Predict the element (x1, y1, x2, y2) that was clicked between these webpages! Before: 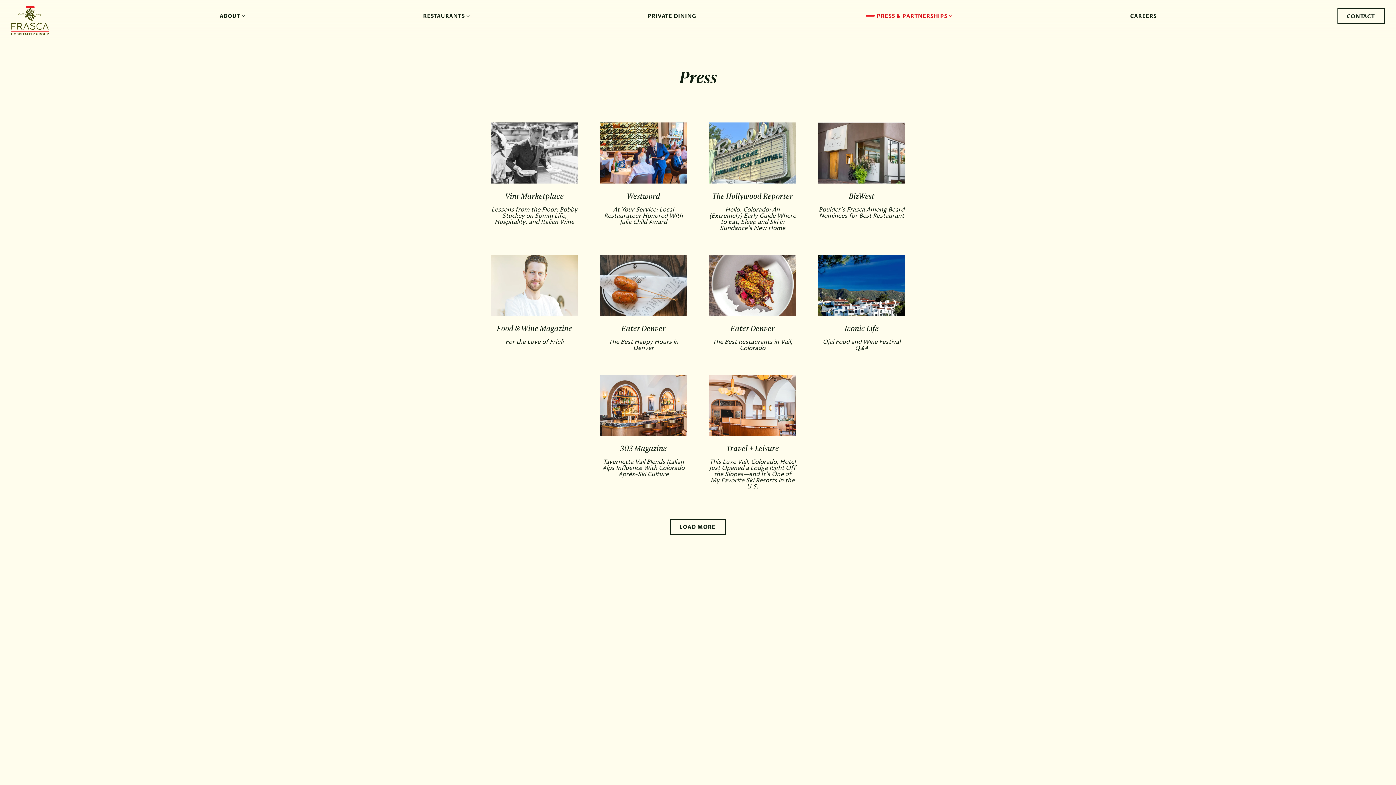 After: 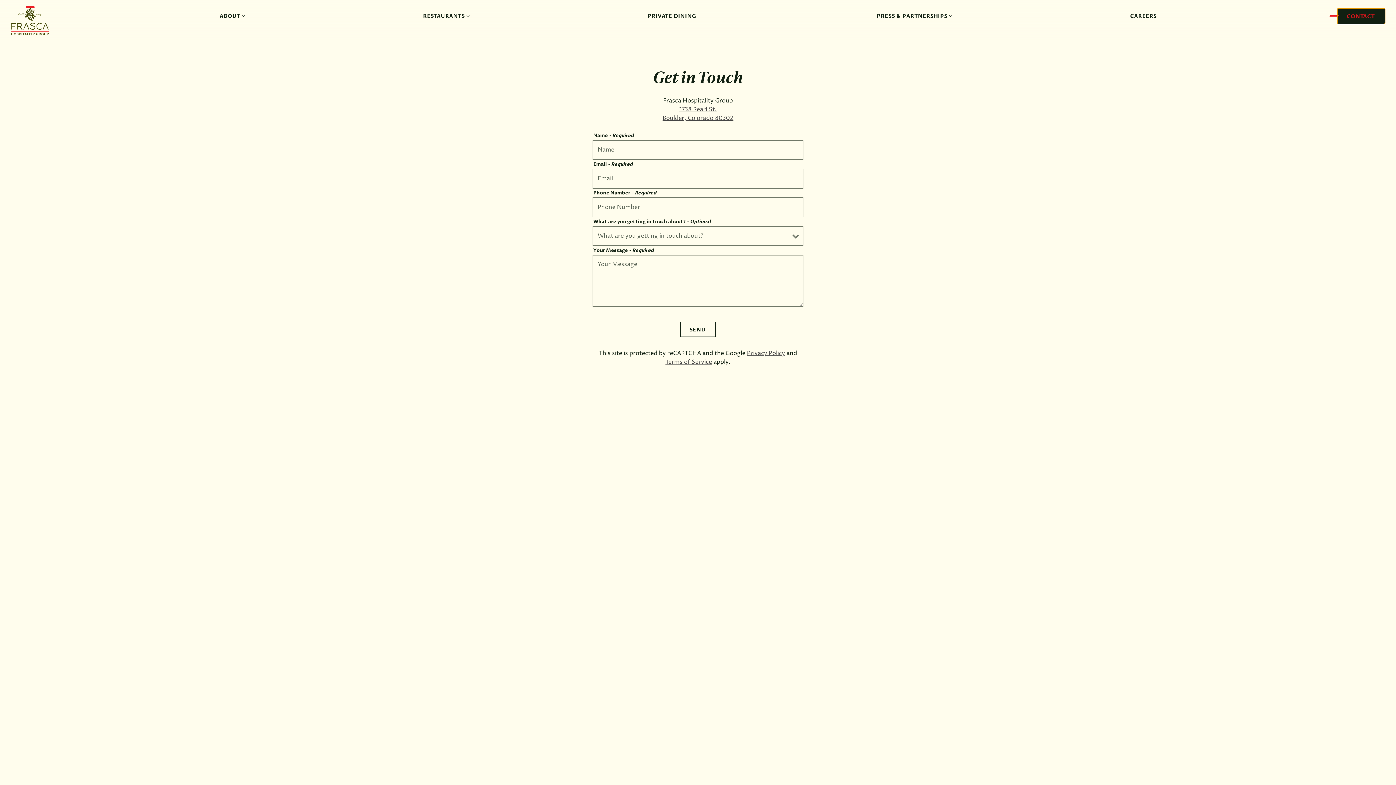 Action: bbox: (1337, 8, 1385, 24) label: Contact